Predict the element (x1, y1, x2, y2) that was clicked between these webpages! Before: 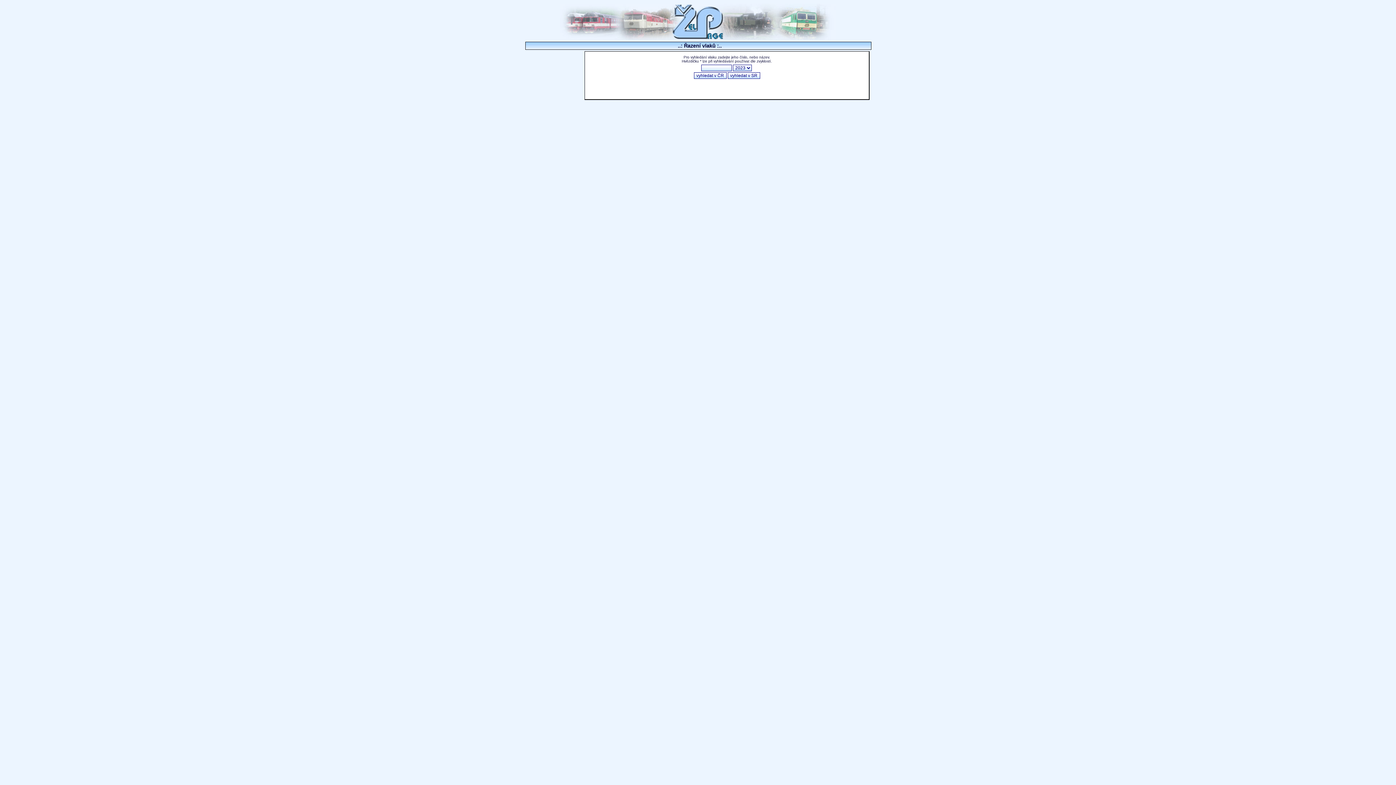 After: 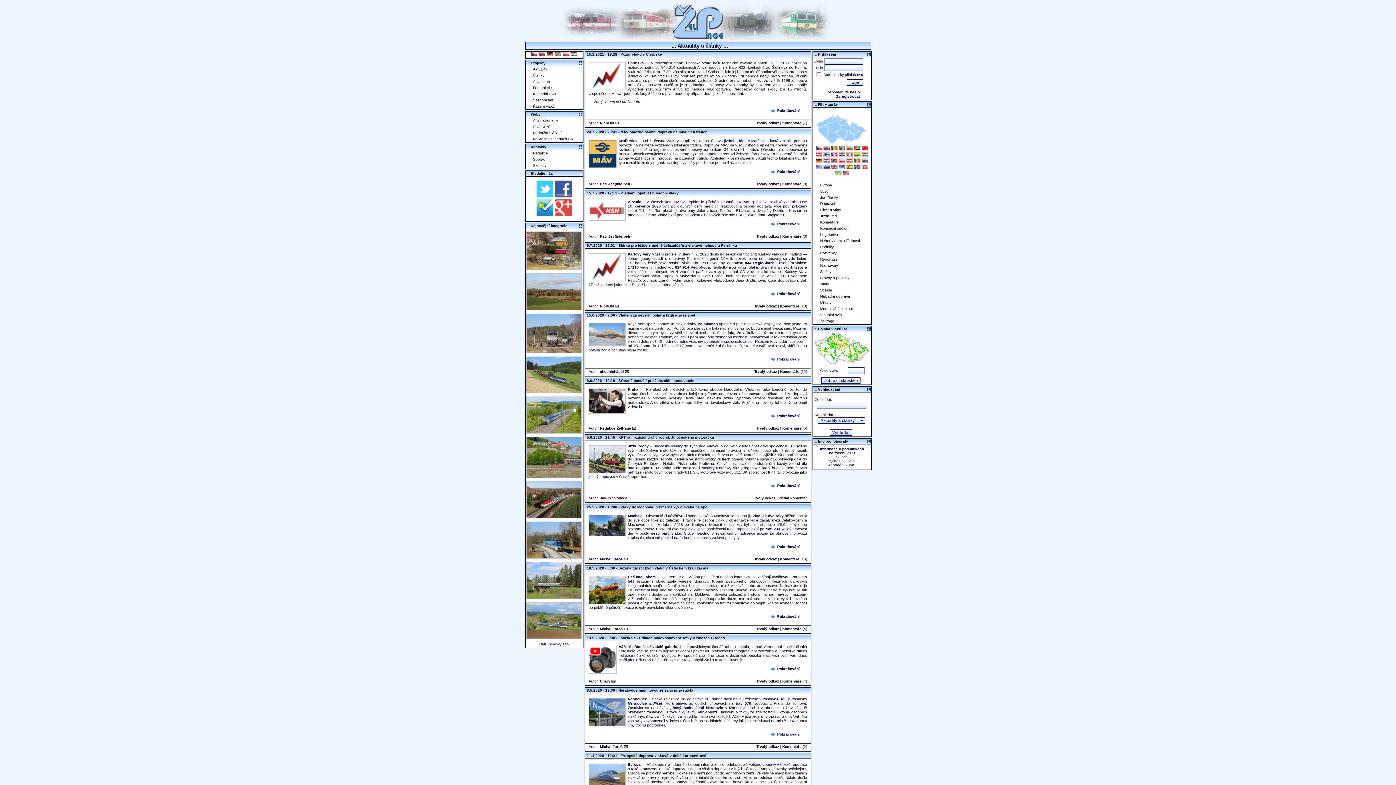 Action: bbox: (560, 34, 836, 41)